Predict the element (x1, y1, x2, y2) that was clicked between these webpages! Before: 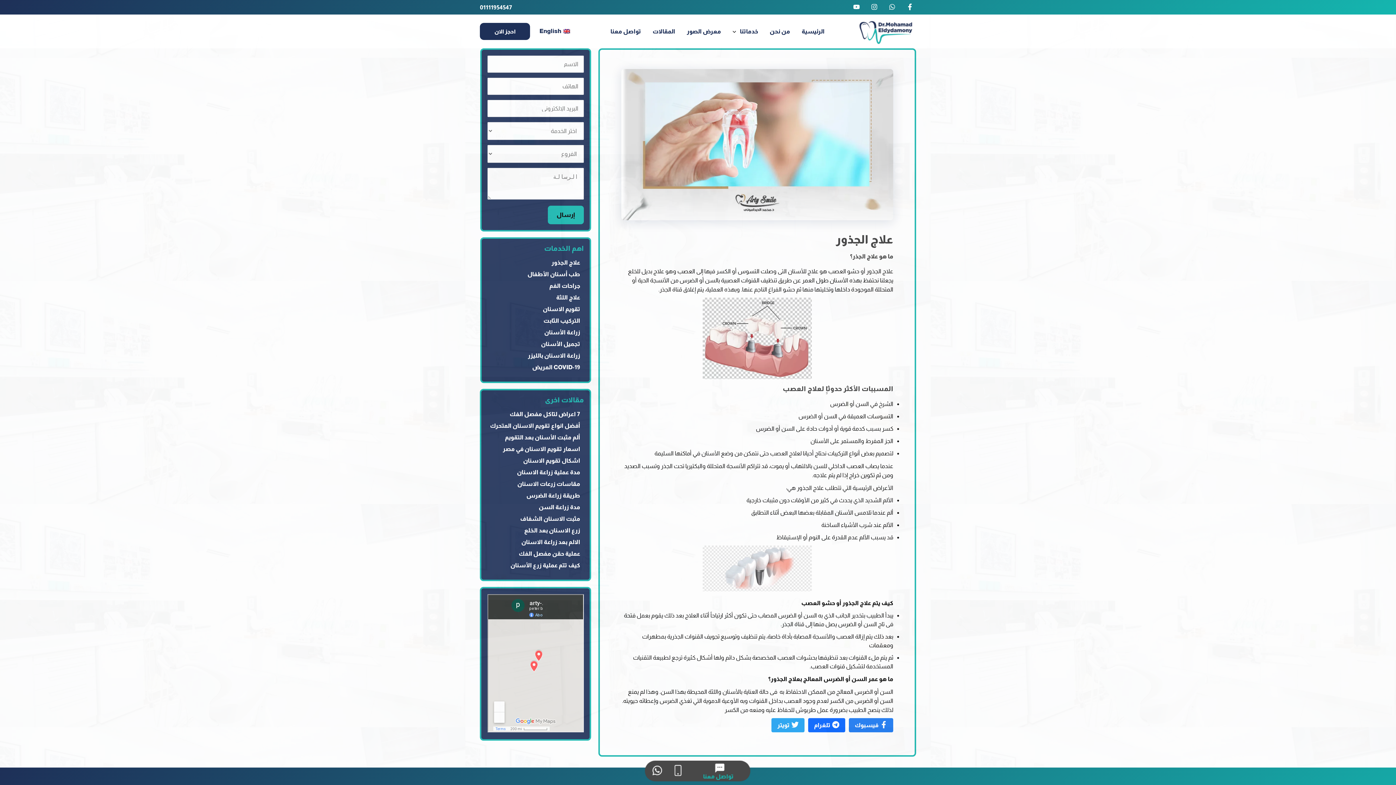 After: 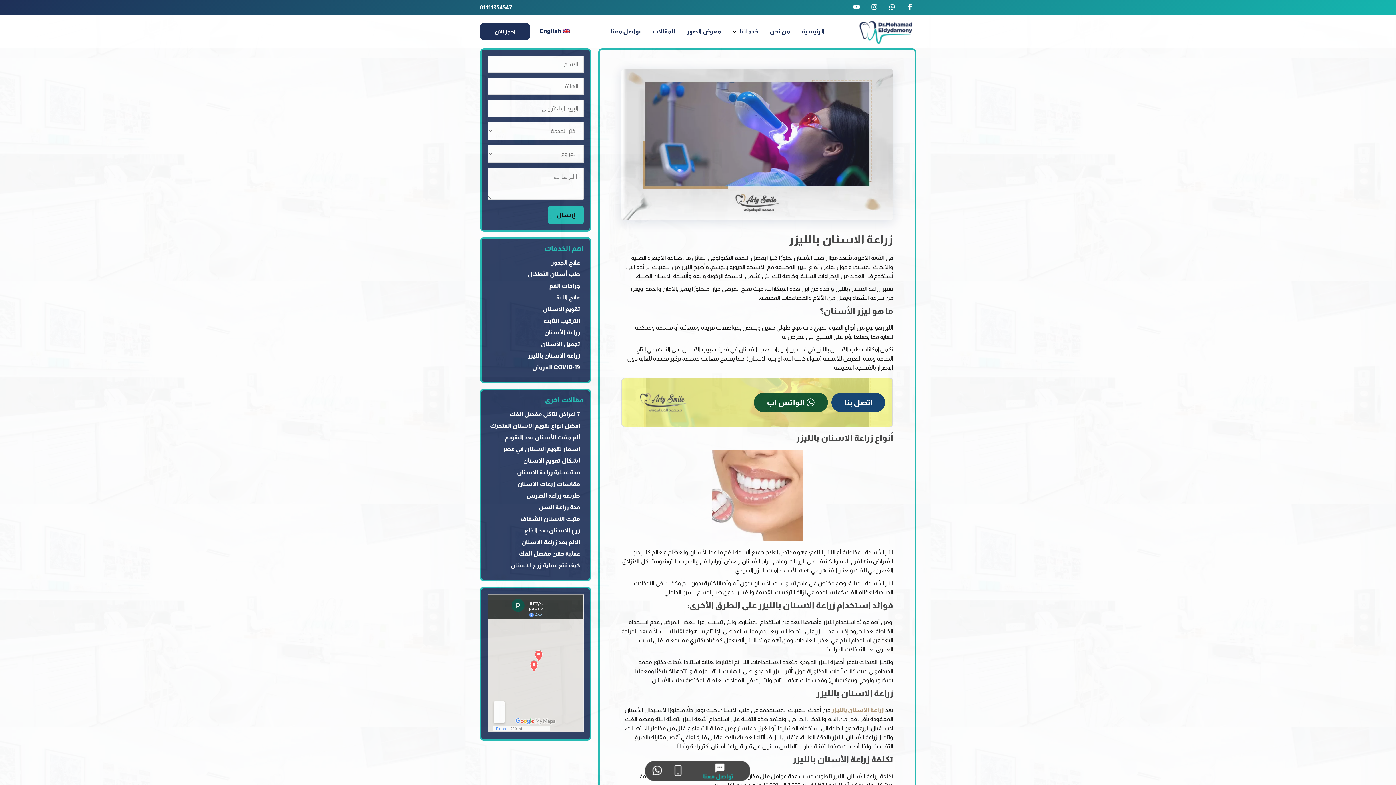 Action: bbox: (528, 352, 584, 358) label: زراعة الاسنان بالليزر